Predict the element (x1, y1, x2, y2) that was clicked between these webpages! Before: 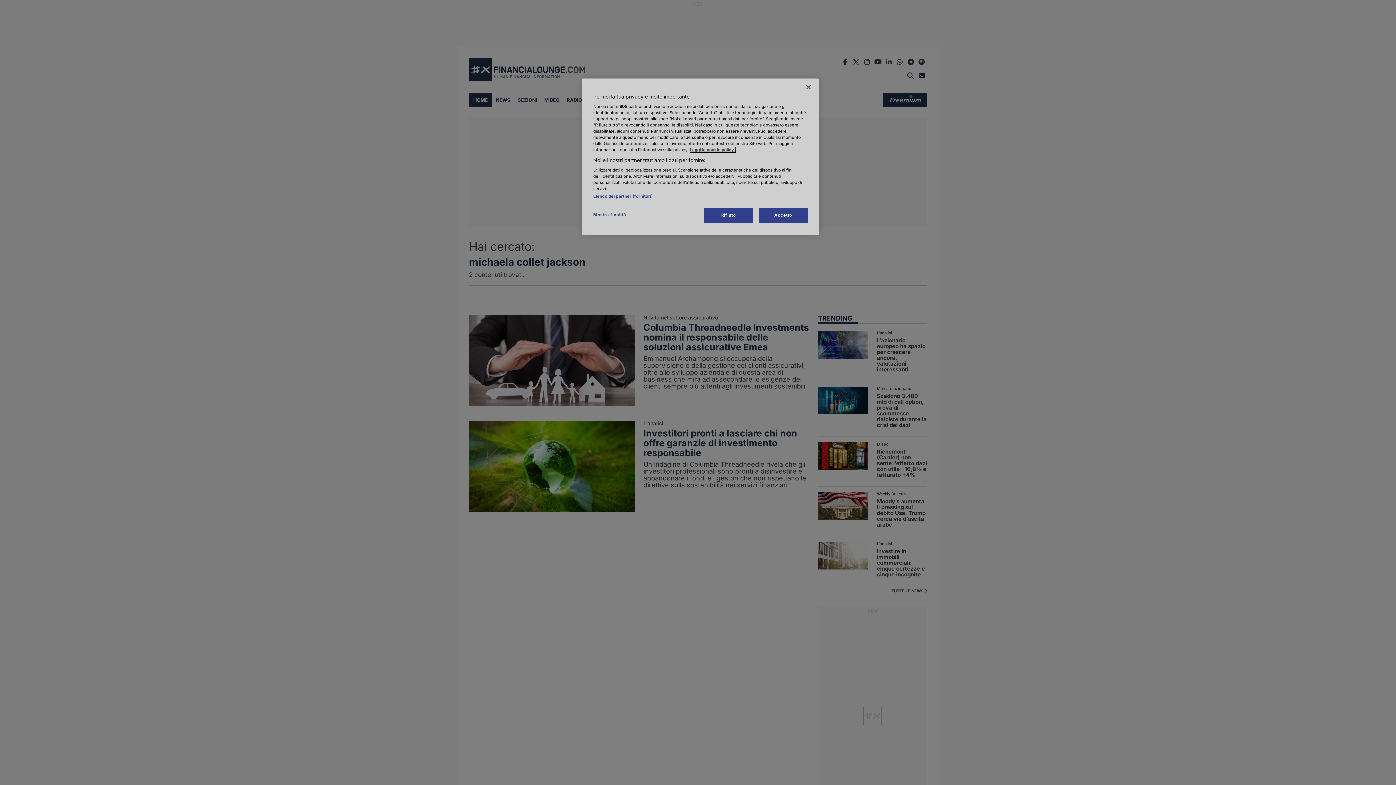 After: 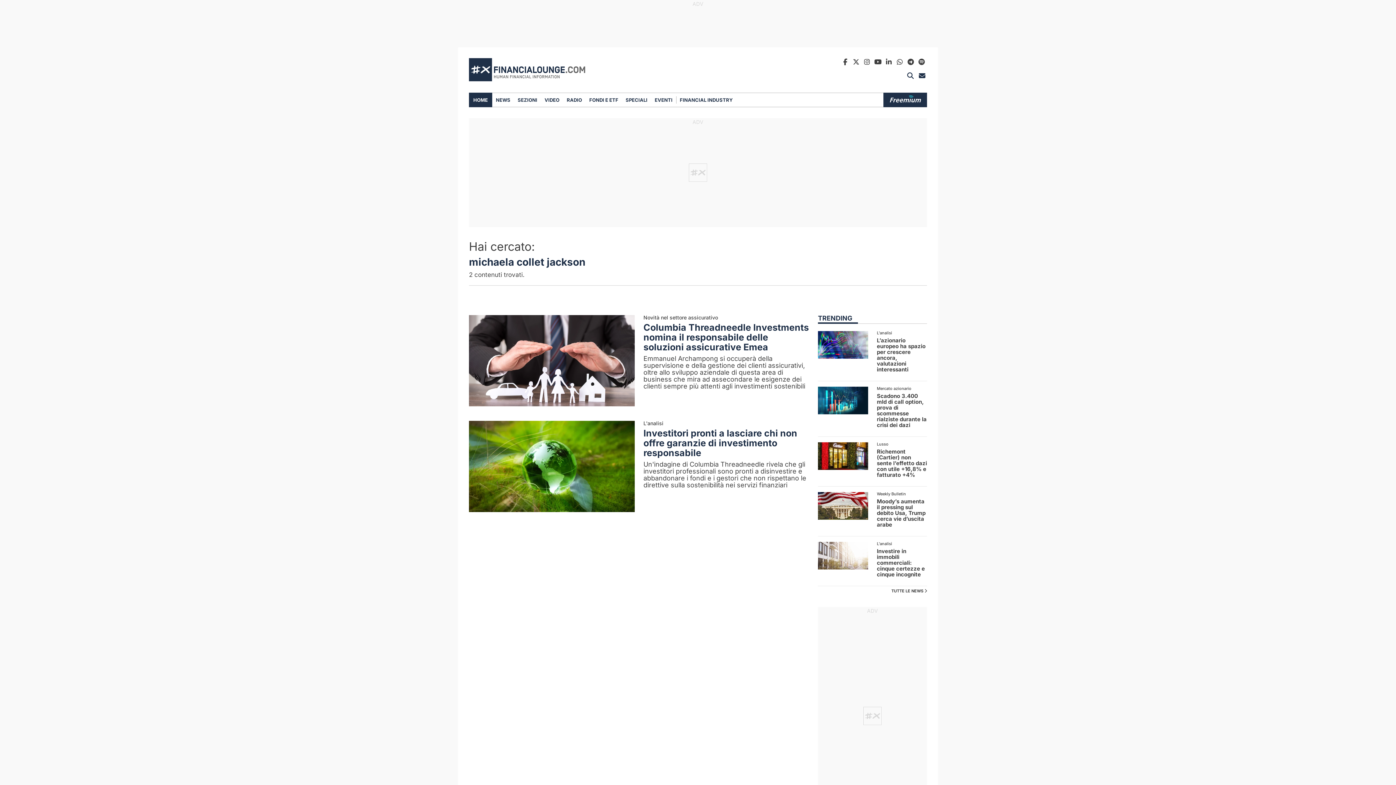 Action: label: Accetto bbox: (758, 208, 808, 222)